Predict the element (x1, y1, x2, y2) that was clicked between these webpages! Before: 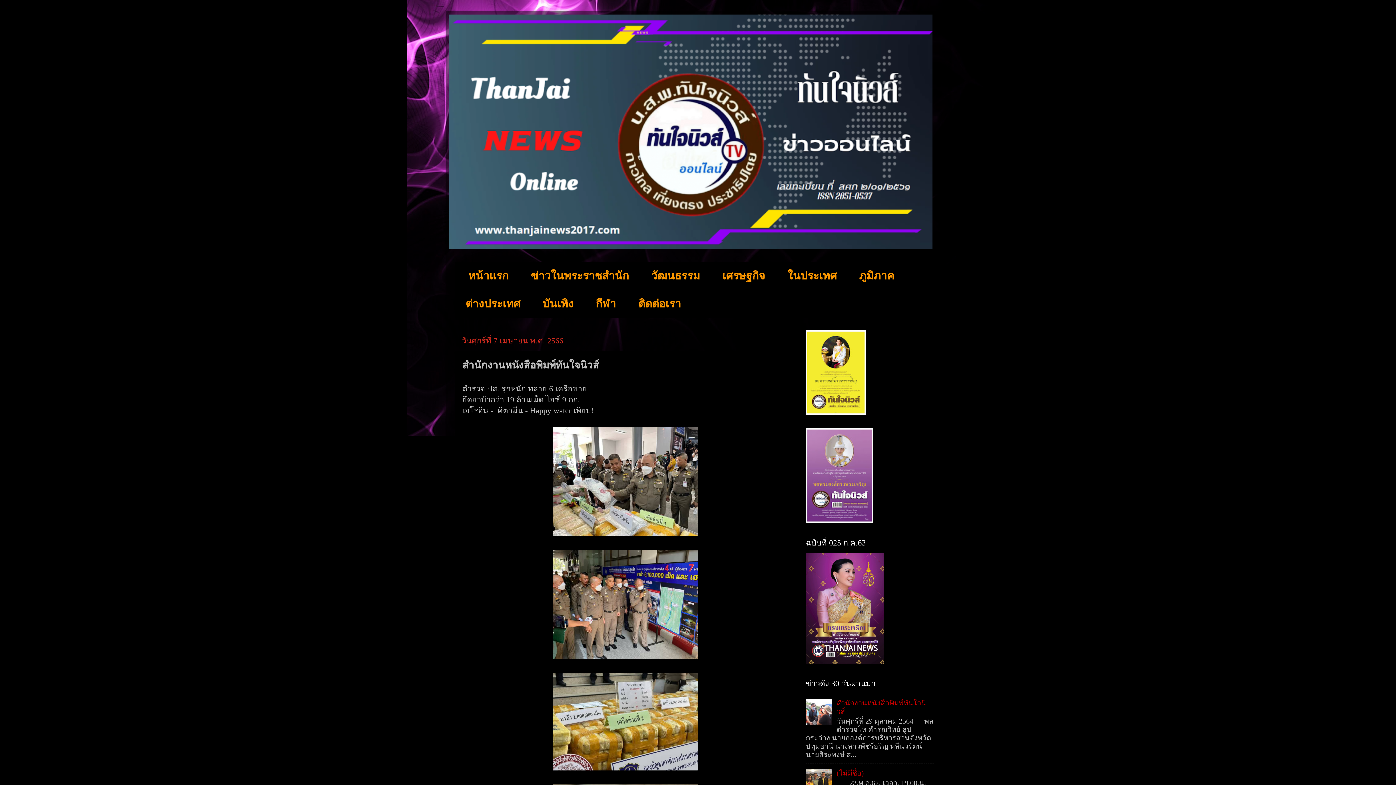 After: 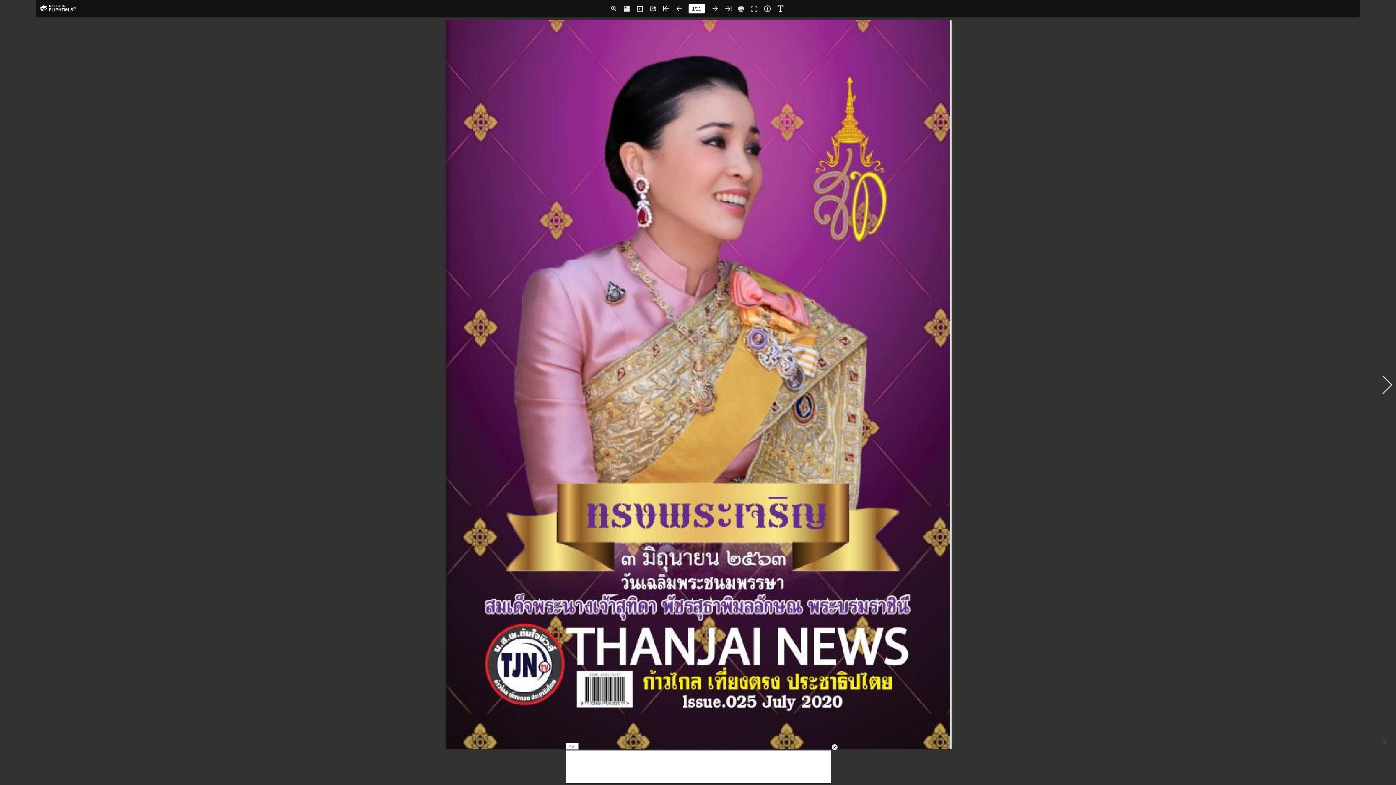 Action: bbox: (806, 657, 884, 665)